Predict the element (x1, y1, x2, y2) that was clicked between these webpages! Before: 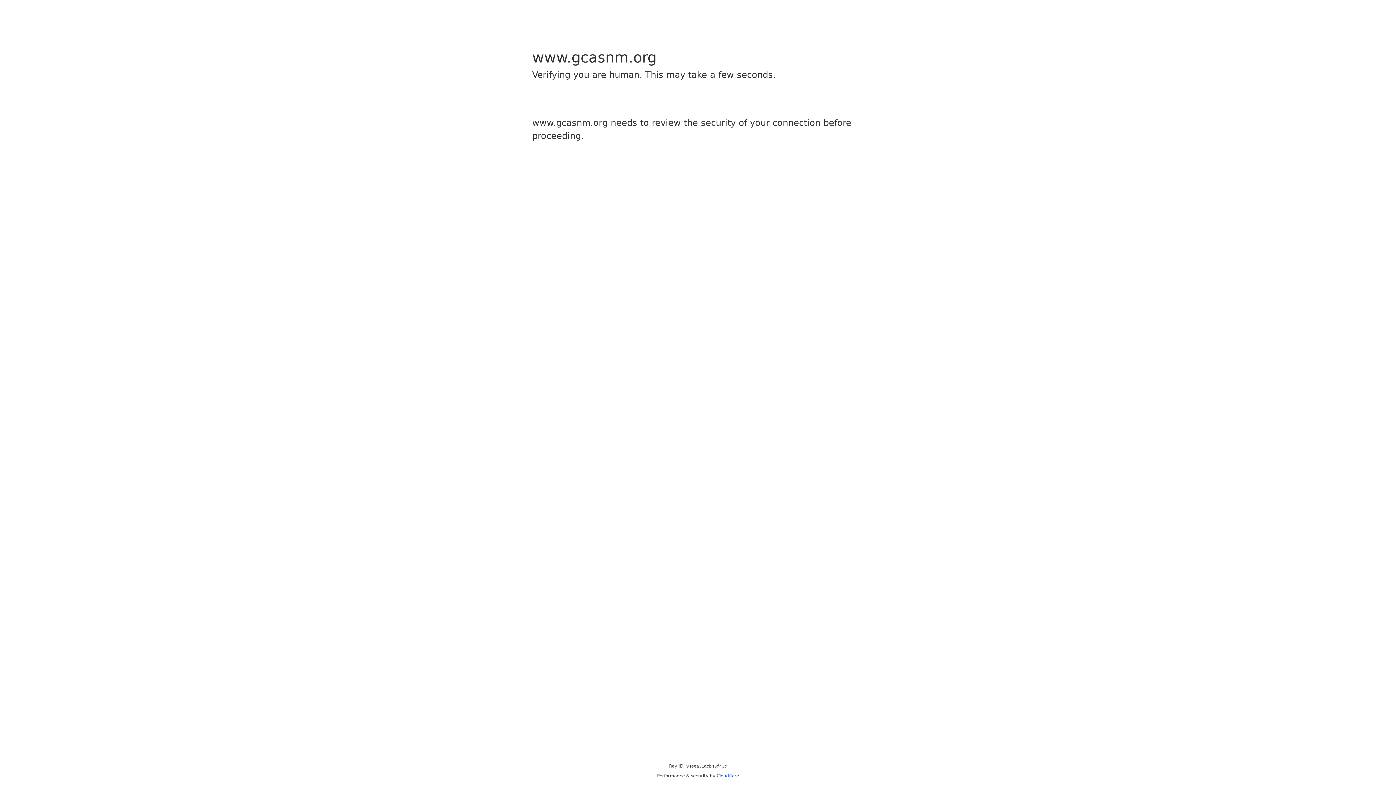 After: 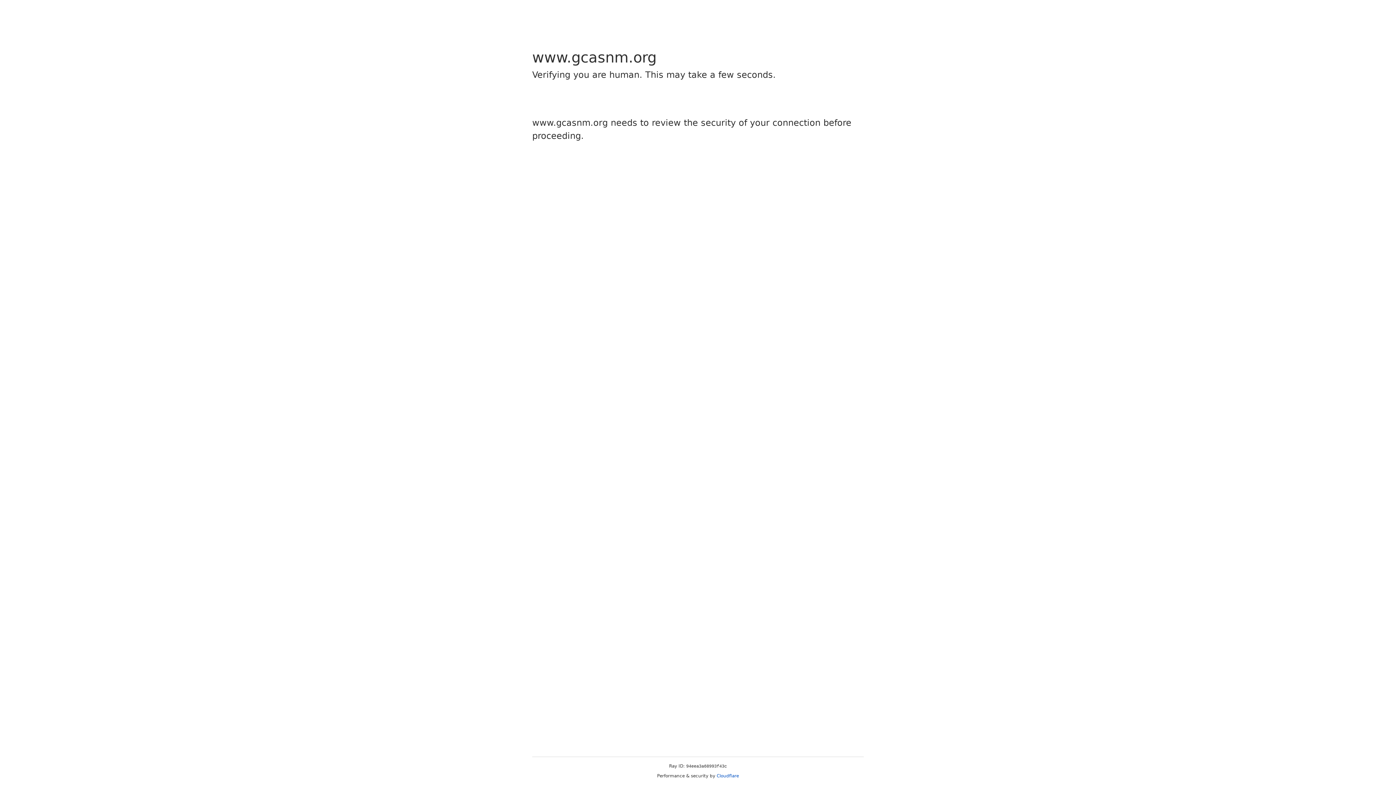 Action: label: Cloudflare bbox: (716, 773, 739, 778)